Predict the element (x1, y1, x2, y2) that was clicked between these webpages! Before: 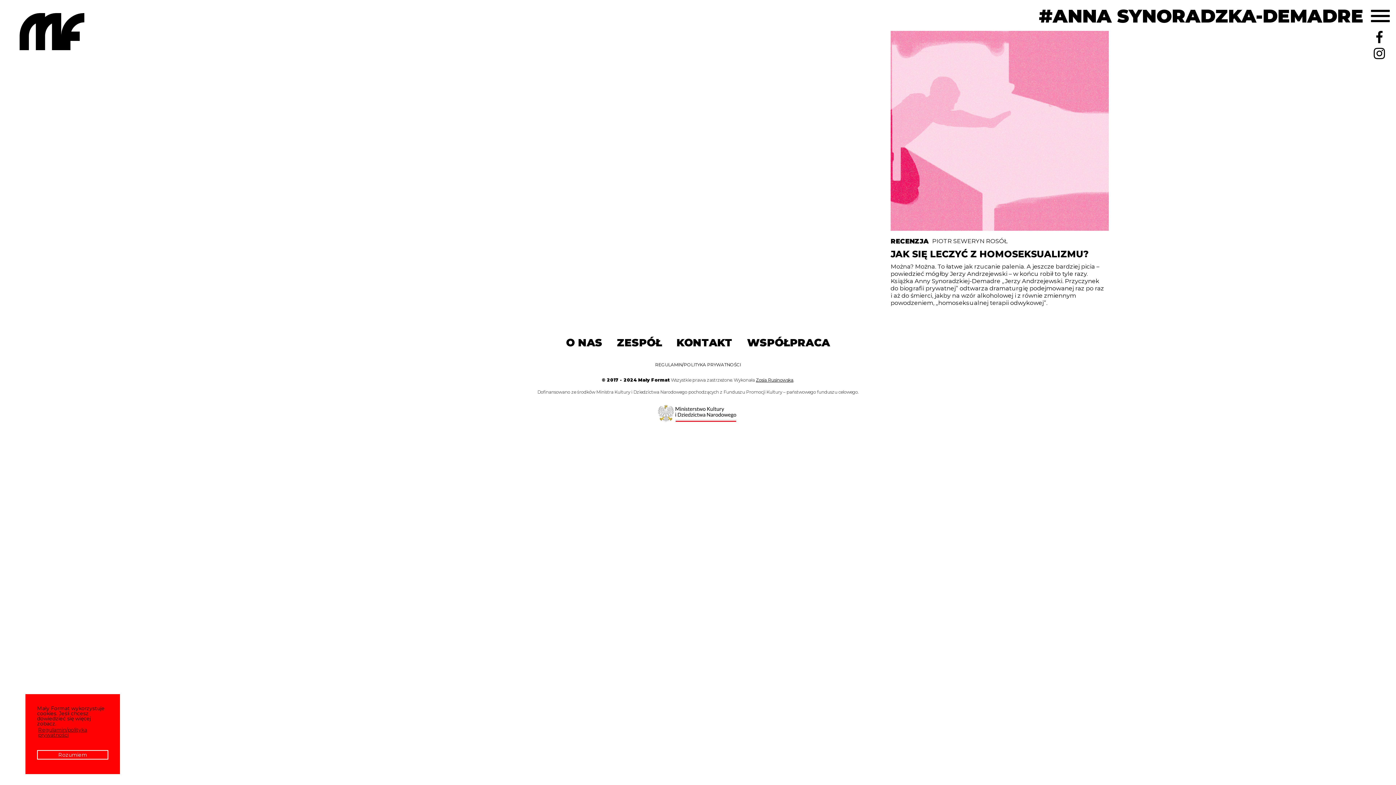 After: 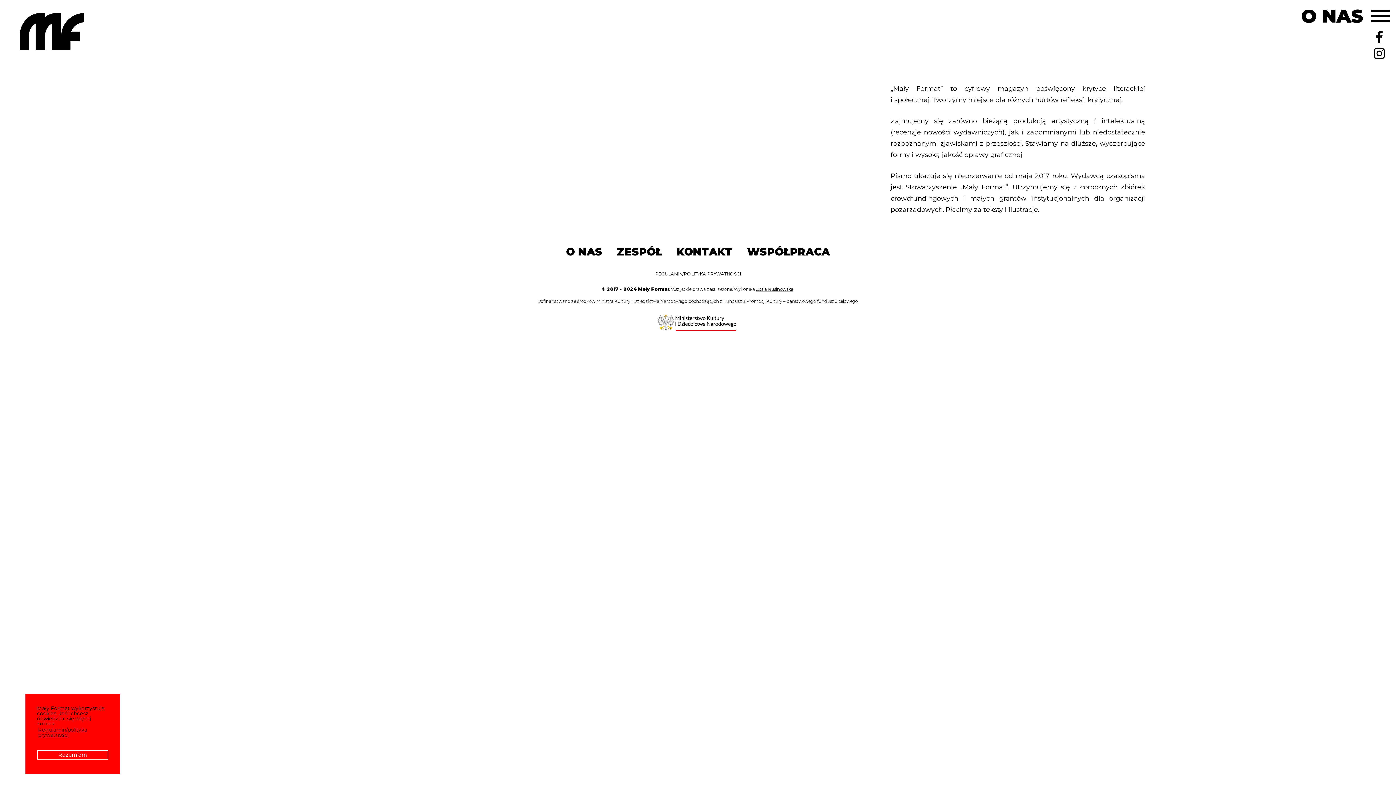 Action: label: O NAS bbox: (566, 336, 602, 348)